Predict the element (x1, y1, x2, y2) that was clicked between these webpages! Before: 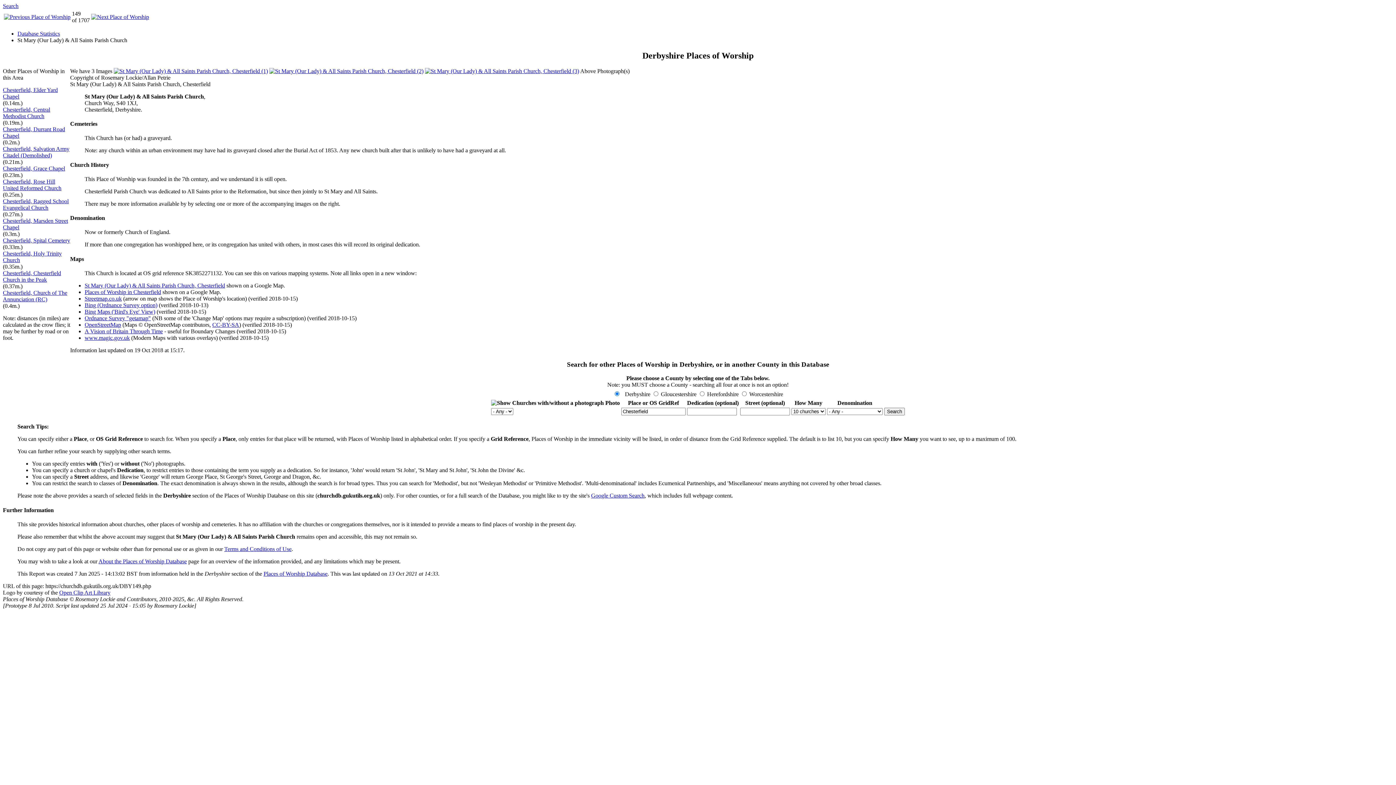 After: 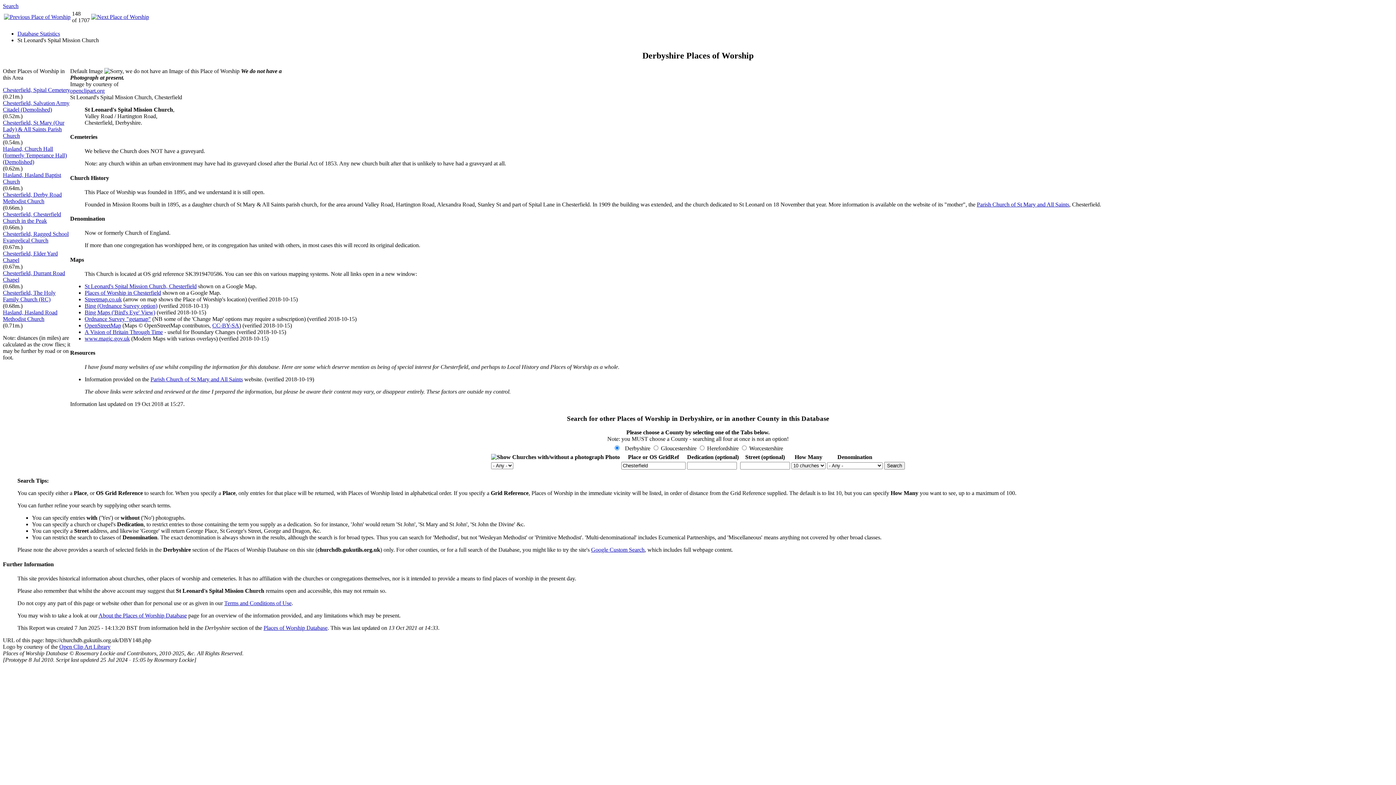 Action: bbox: (4, 13, 70, 20)